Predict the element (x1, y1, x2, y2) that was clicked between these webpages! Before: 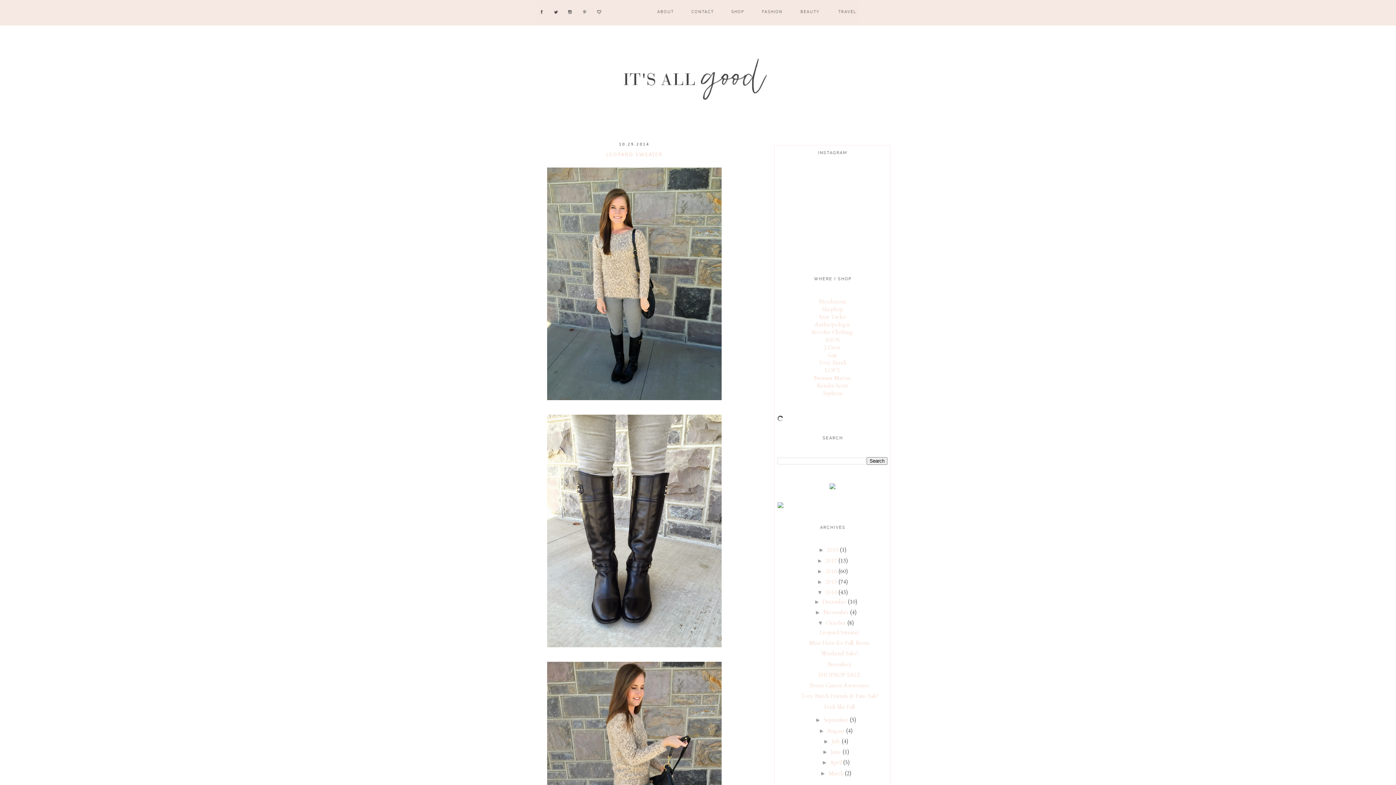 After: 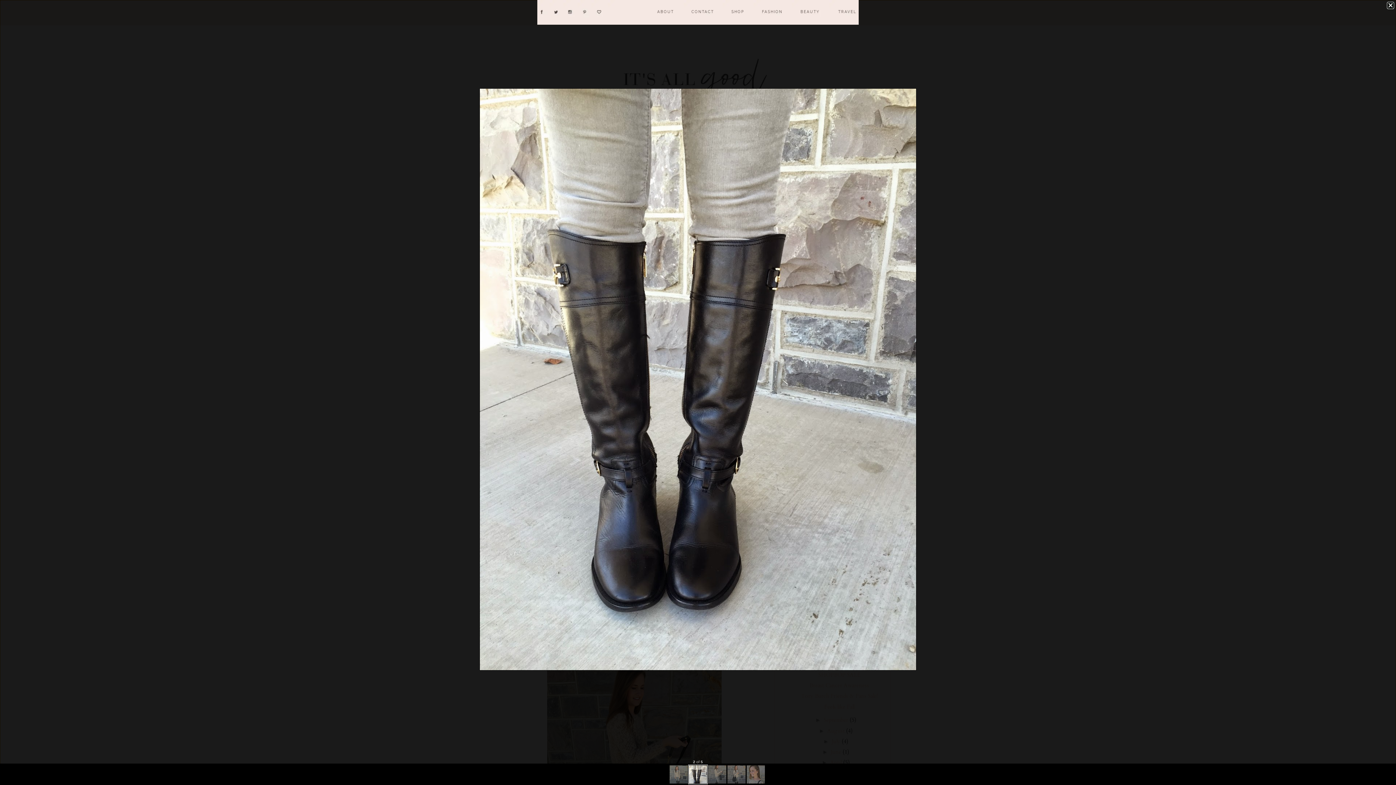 Action: bbox: (545, 643, 723, 651)